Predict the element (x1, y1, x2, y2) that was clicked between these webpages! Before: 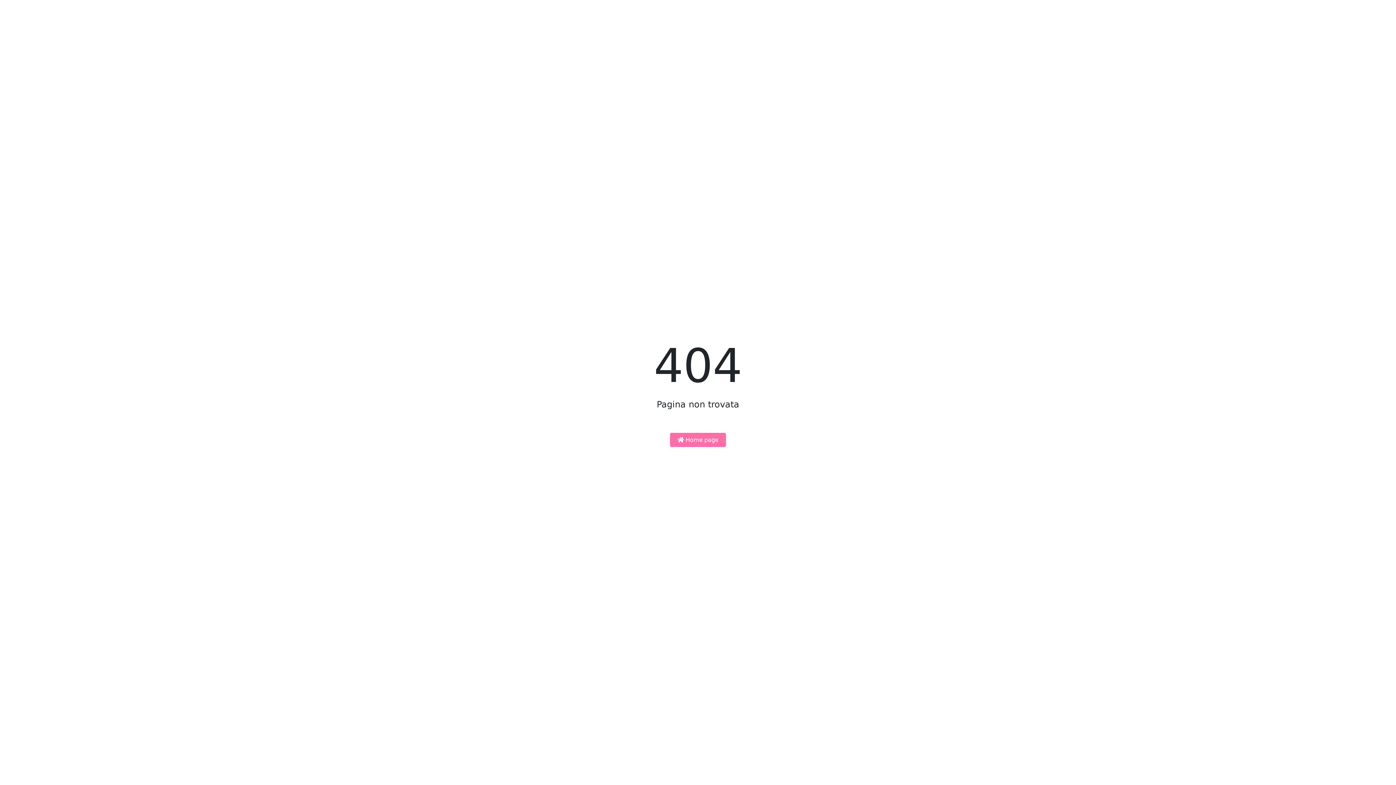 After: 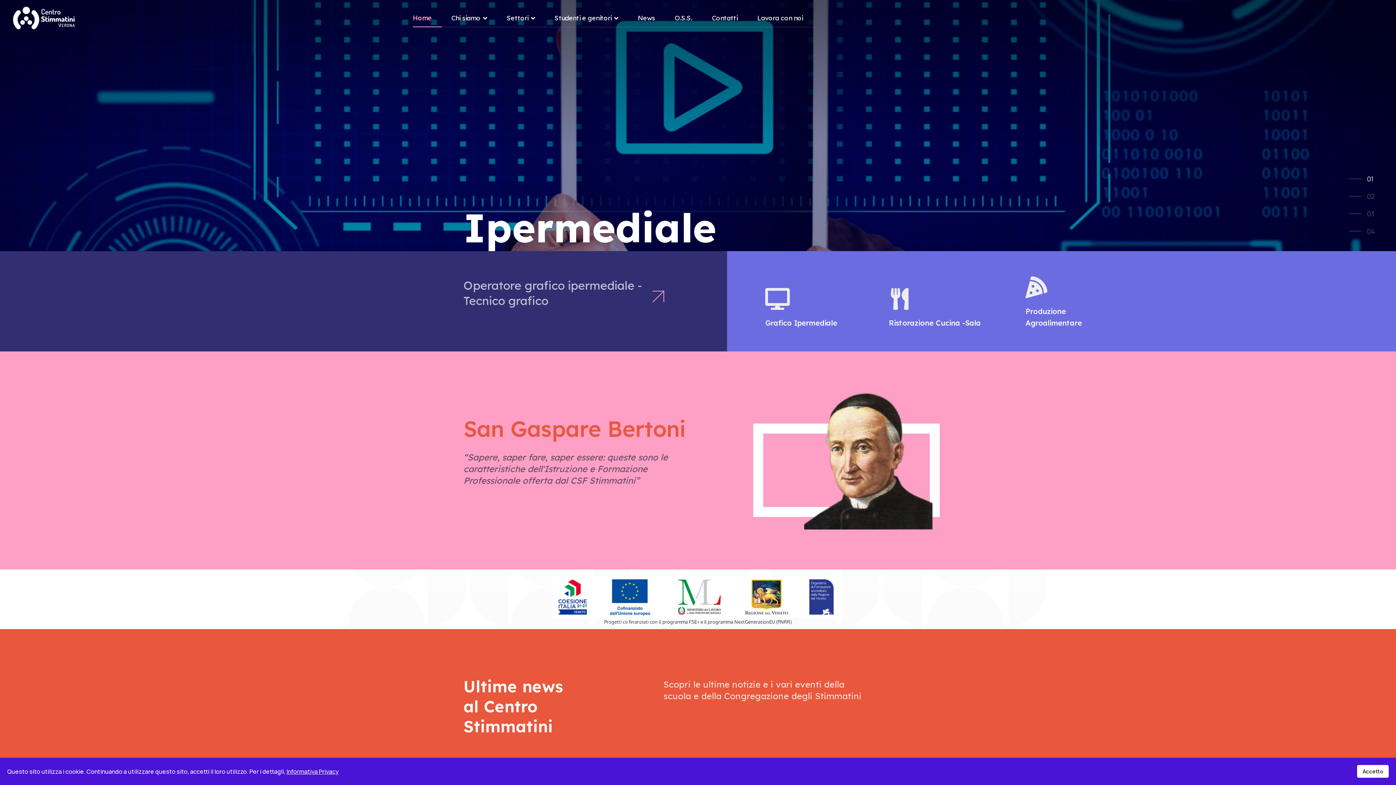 Action: bbox: (670, 433, 726, 447) label:  Home page